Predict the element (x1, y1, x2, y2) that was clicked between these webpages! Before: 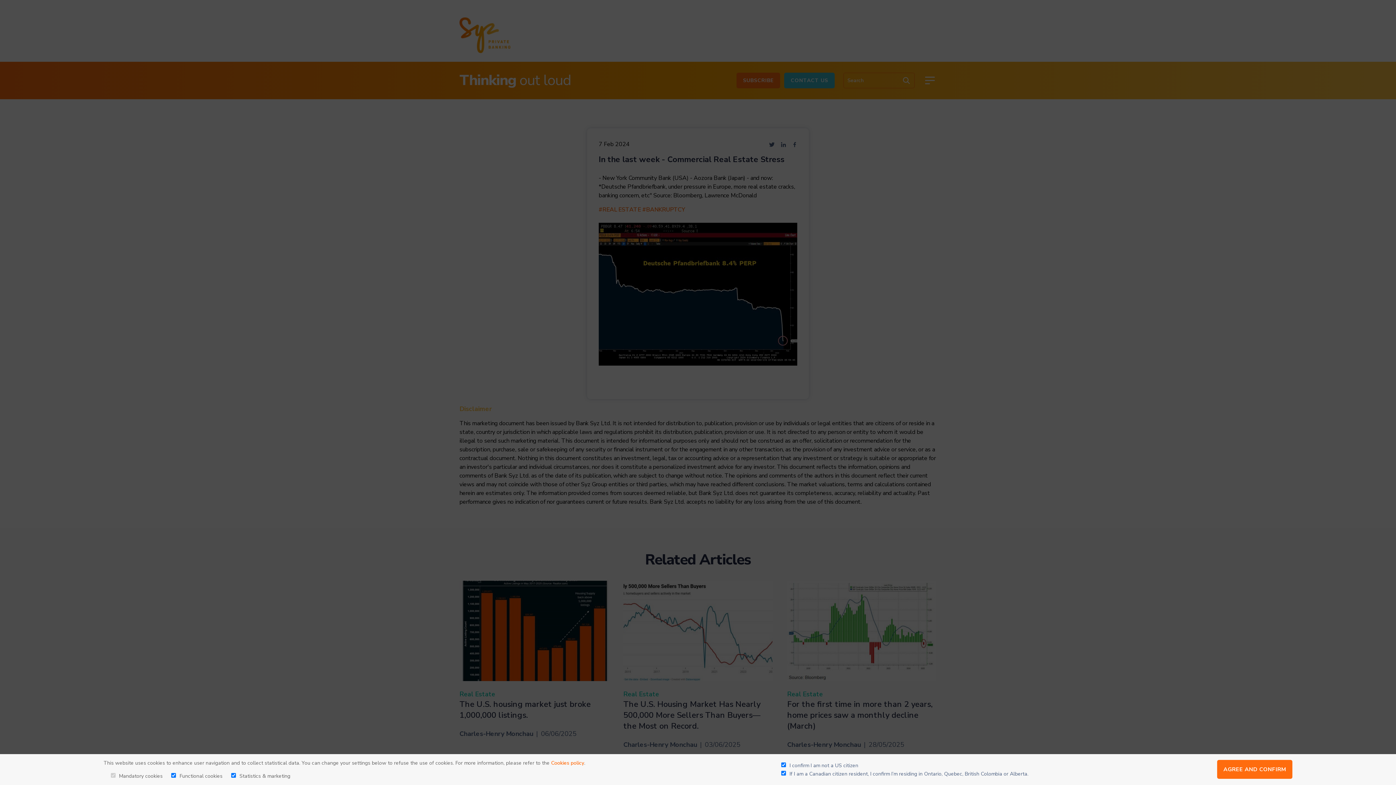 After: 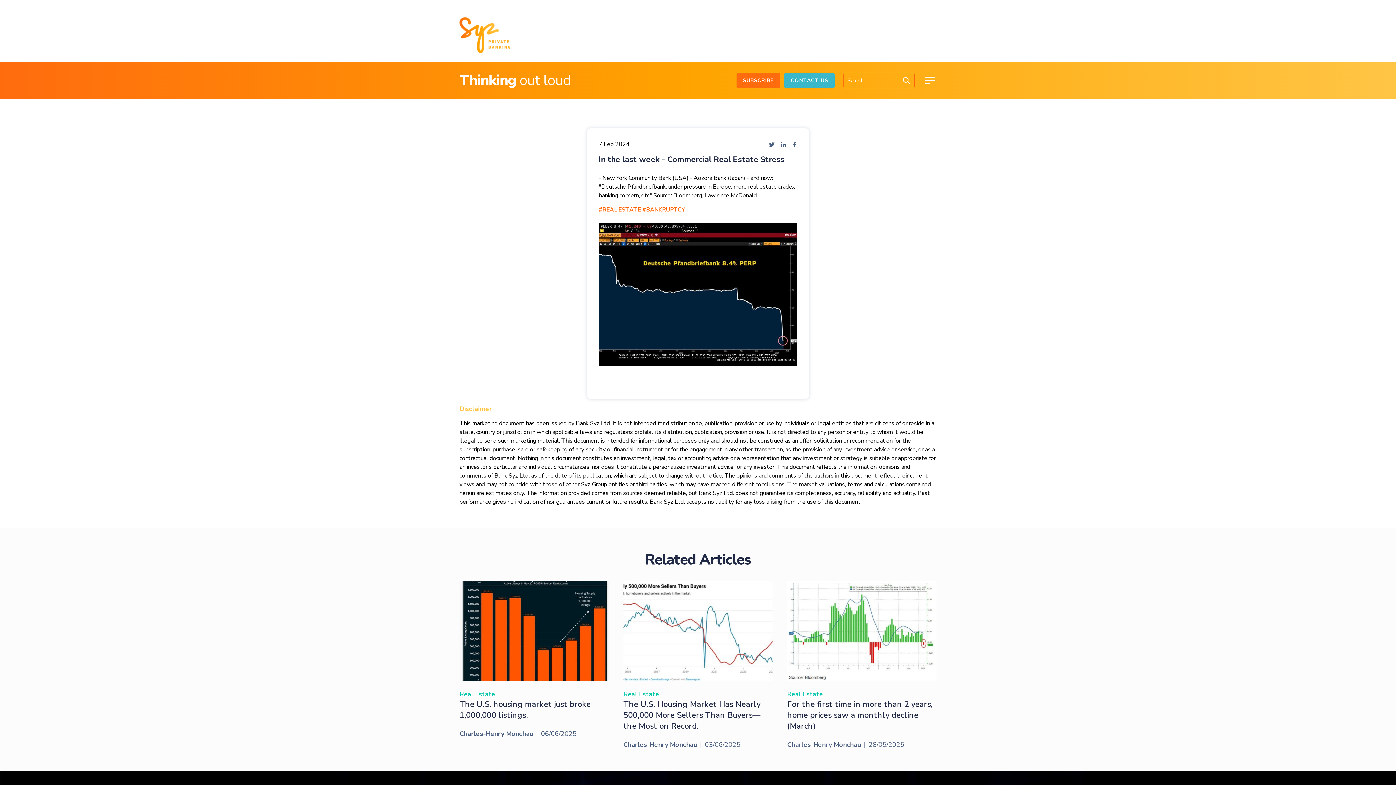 Action: bbox: (1217, 760, 1292, 779) label: AGREE AND CONFIRM